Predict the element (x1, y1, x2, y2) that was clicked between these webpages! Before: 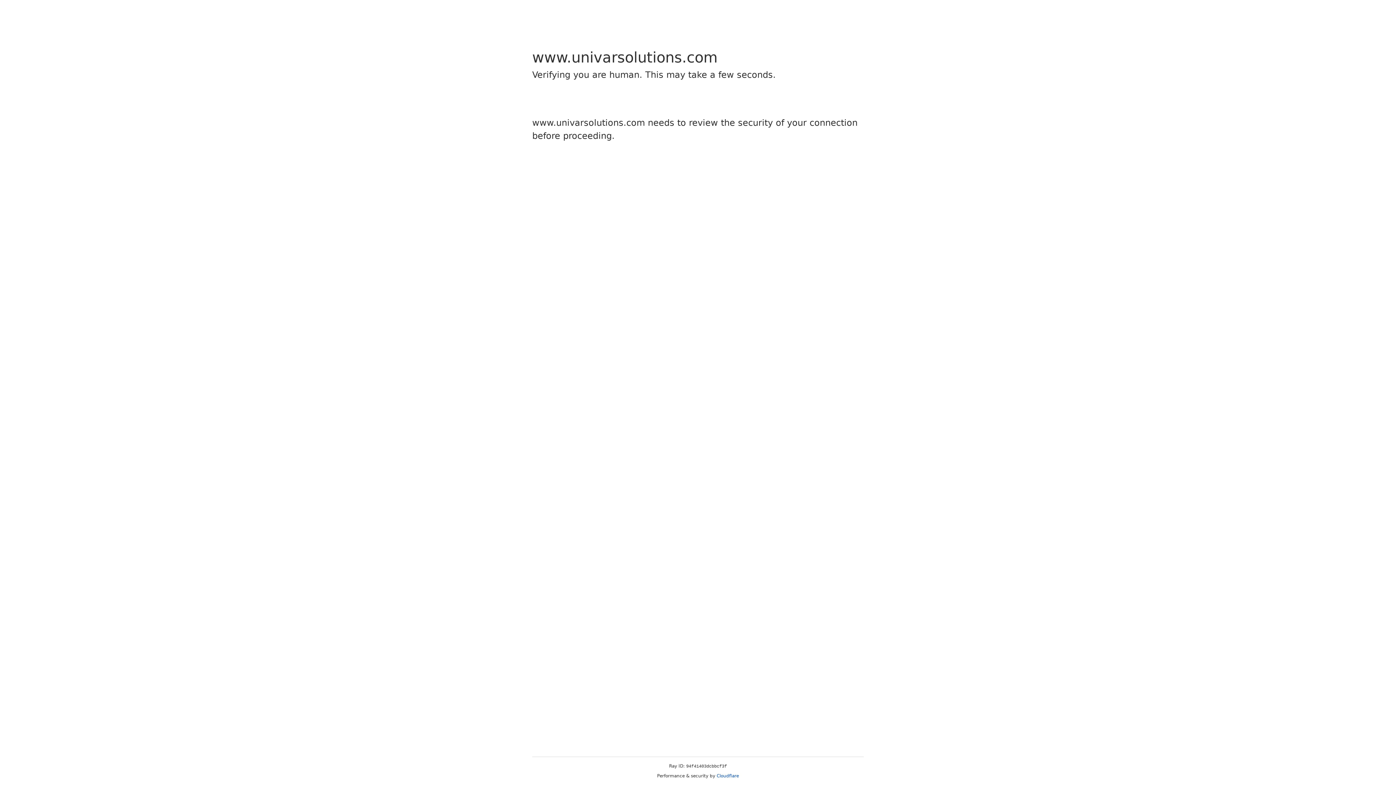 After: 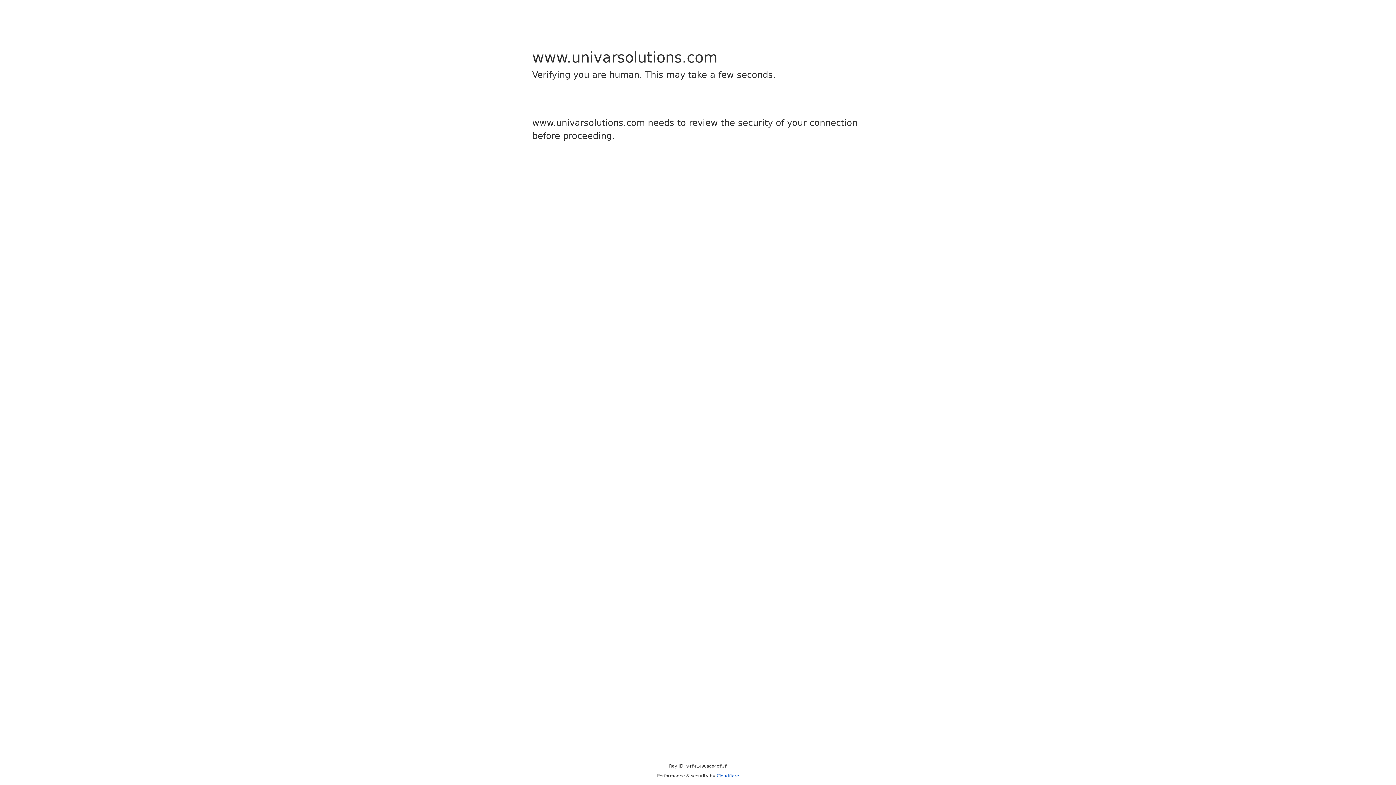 Action: bbox: (716, 773, 739, 778) label: Cloudflare